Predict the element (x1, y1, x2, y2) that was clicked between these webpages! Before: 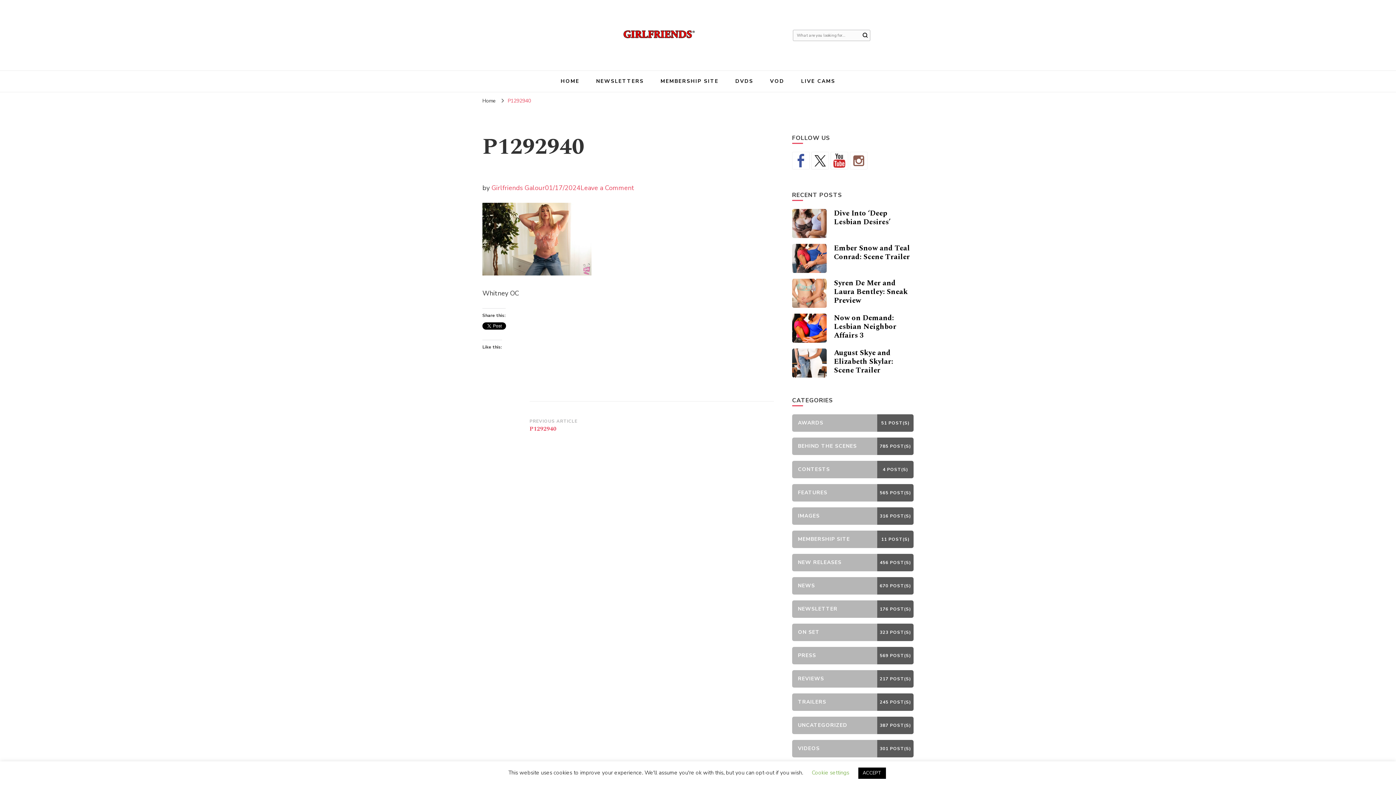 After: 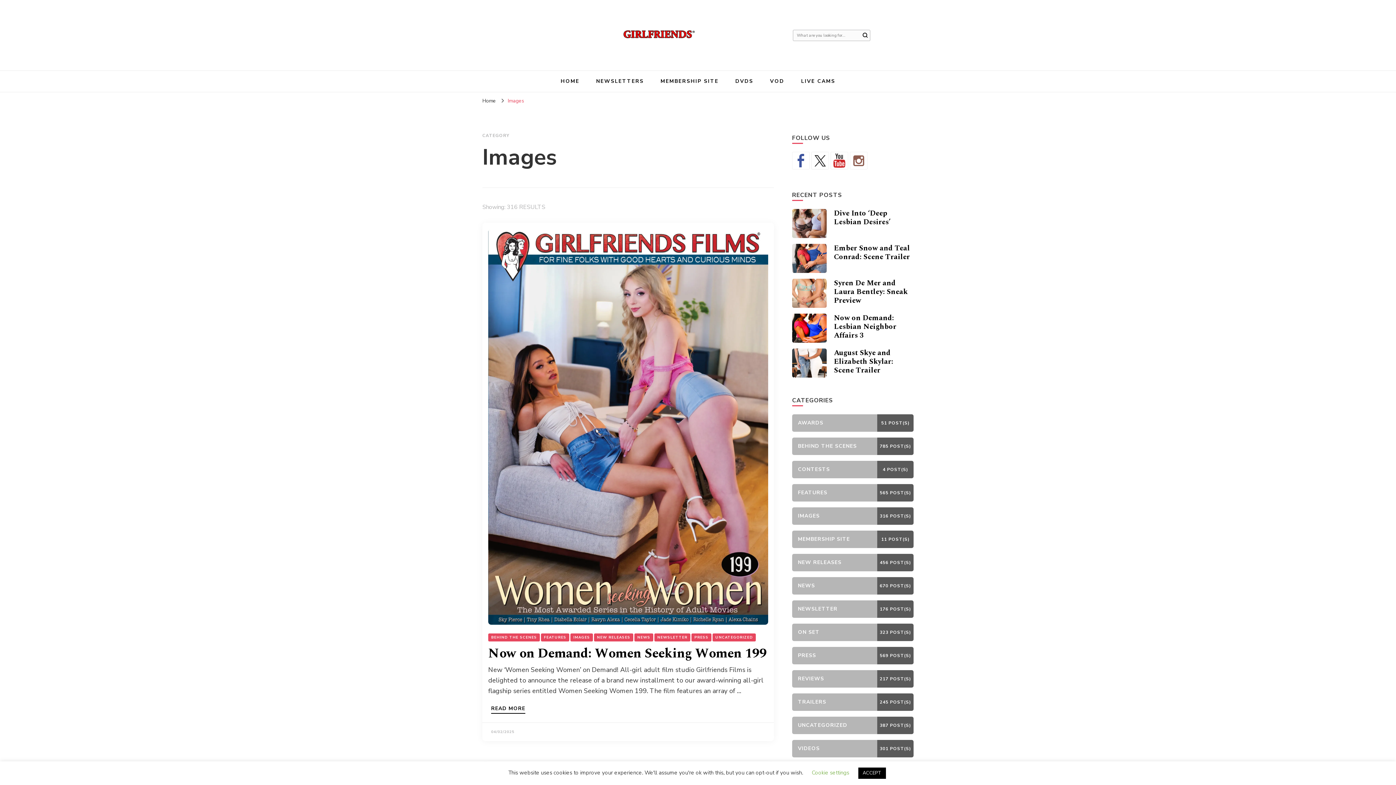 Action: label: IMAGES
316 POST(S) bbox: (792, 507, 913, 525)